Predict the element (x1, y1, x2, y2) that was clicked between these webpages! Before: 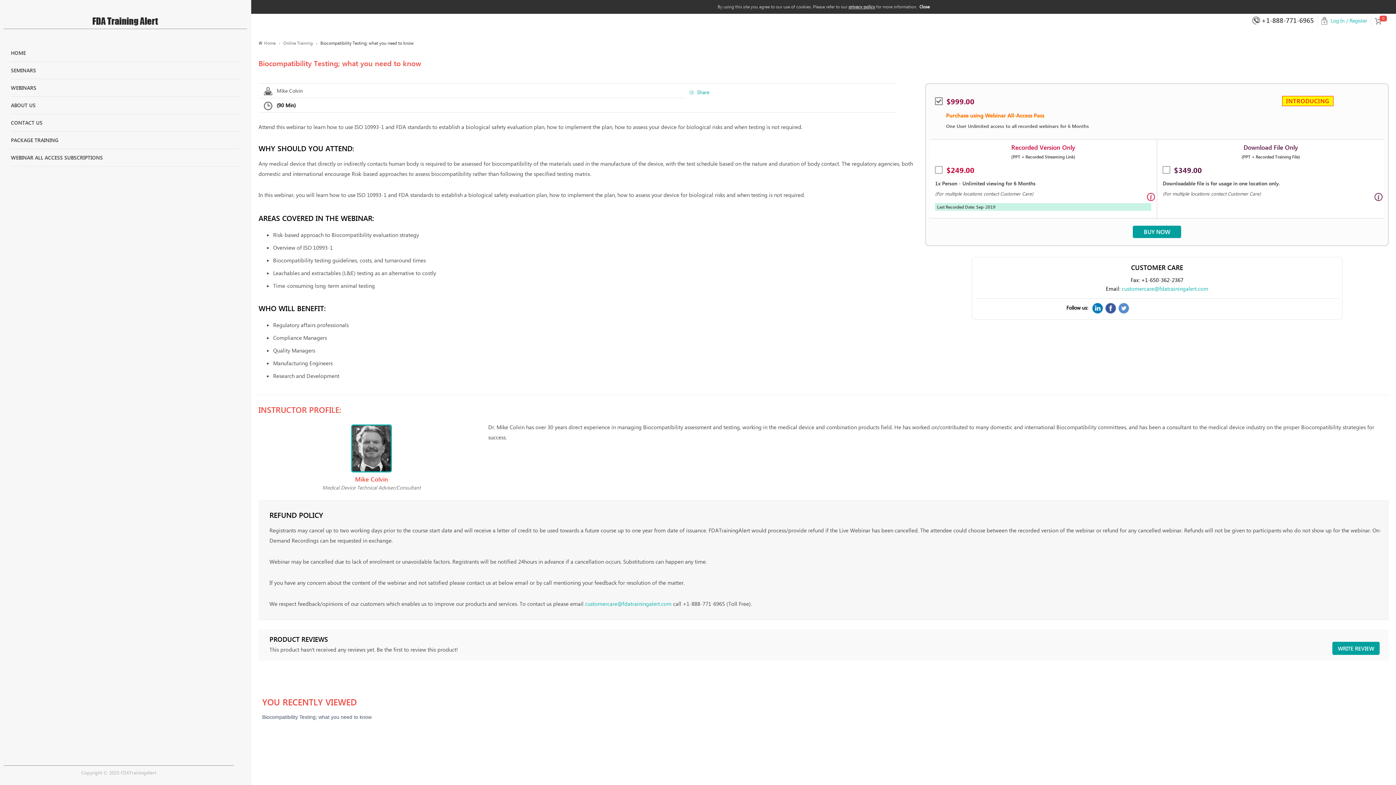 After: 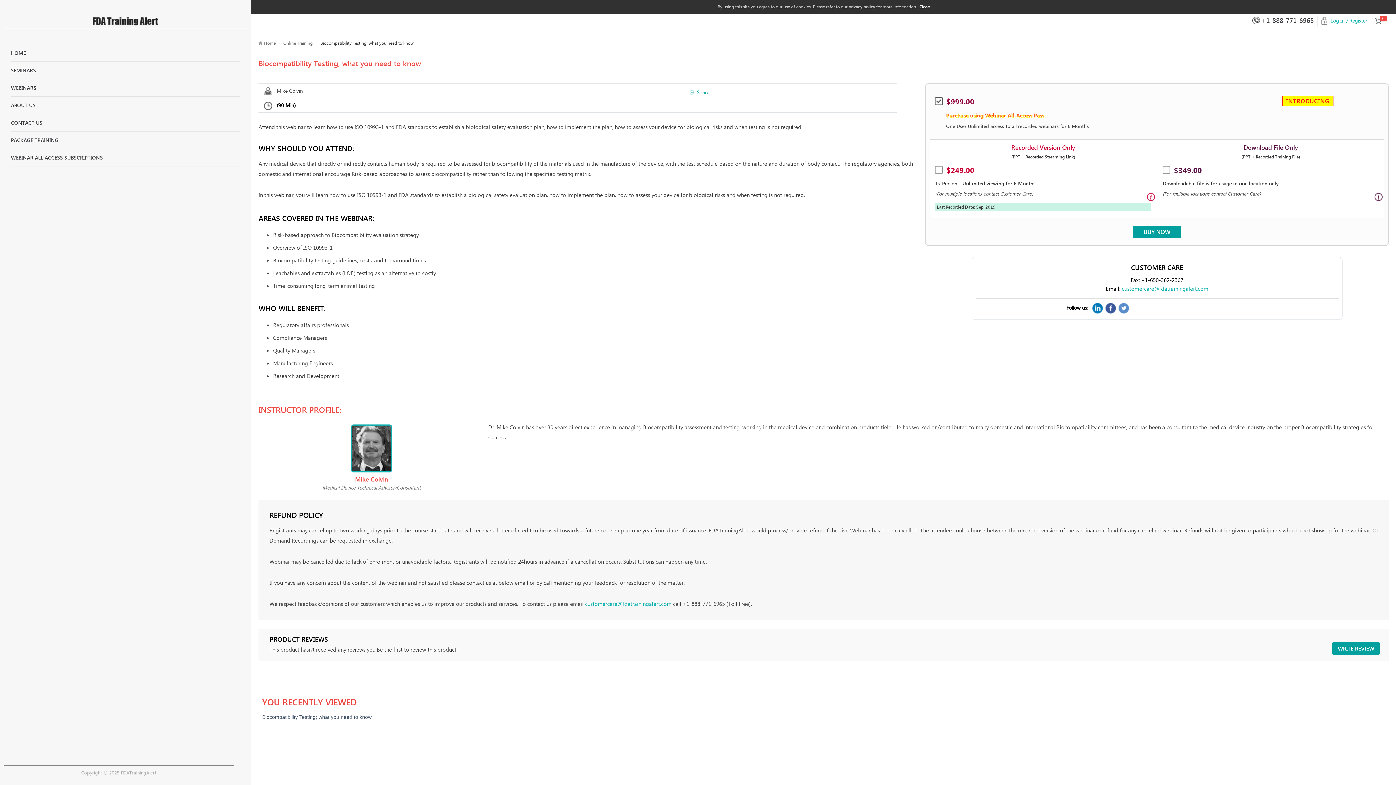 Action: label: customercare@fdatrainingalert.com bbox: (585, 600, 671, 607)